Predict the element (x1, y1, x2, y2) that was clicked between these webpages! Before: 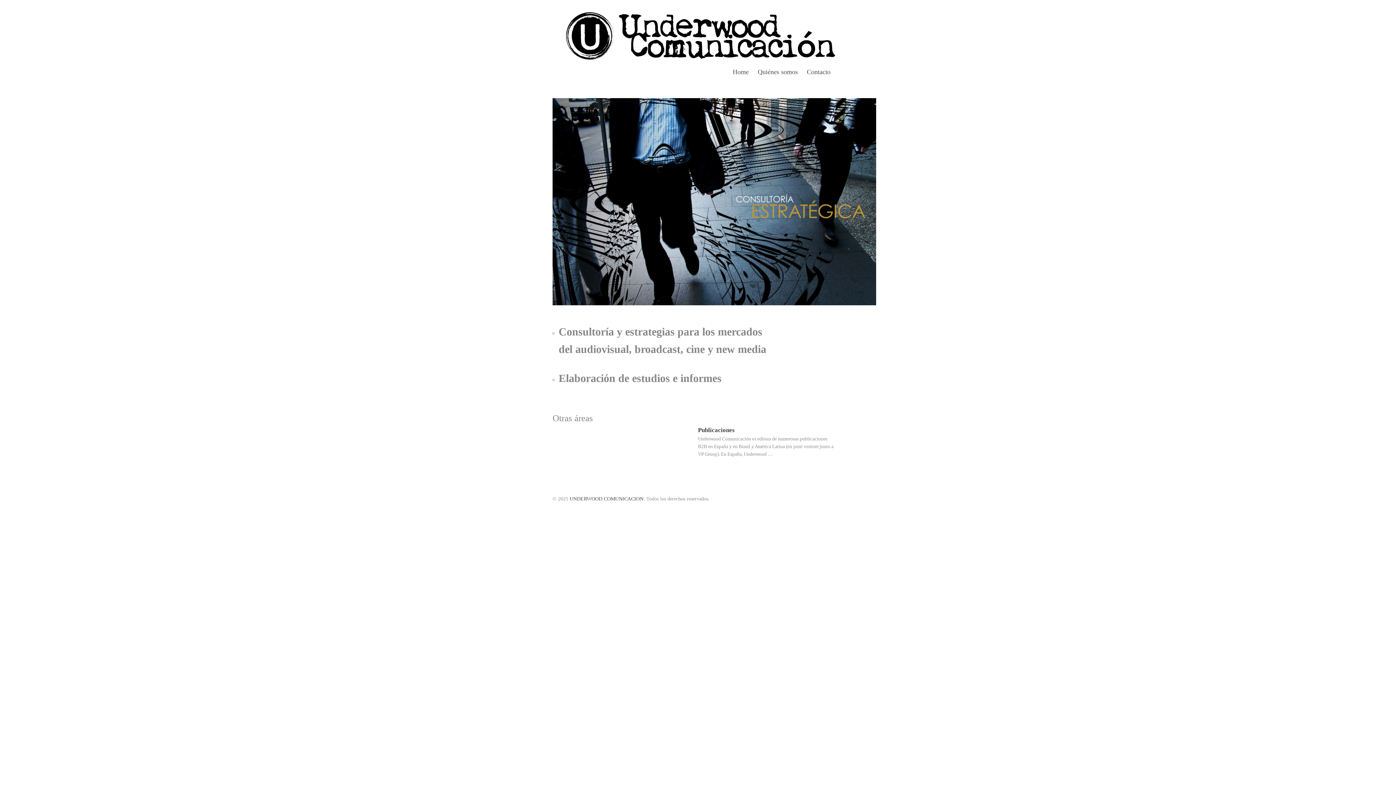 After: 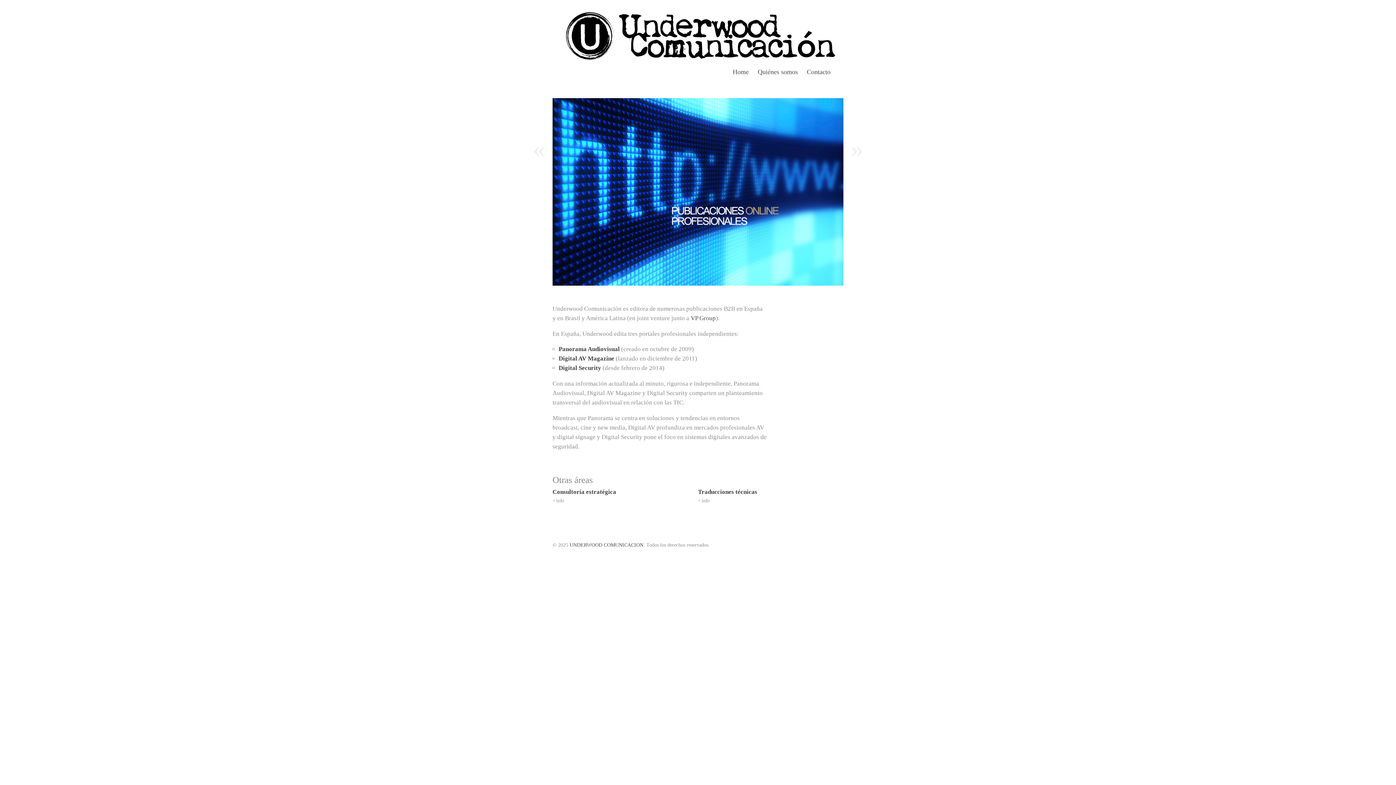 Action: bbox: (698, 427, 734, 433) label: Publicaciones